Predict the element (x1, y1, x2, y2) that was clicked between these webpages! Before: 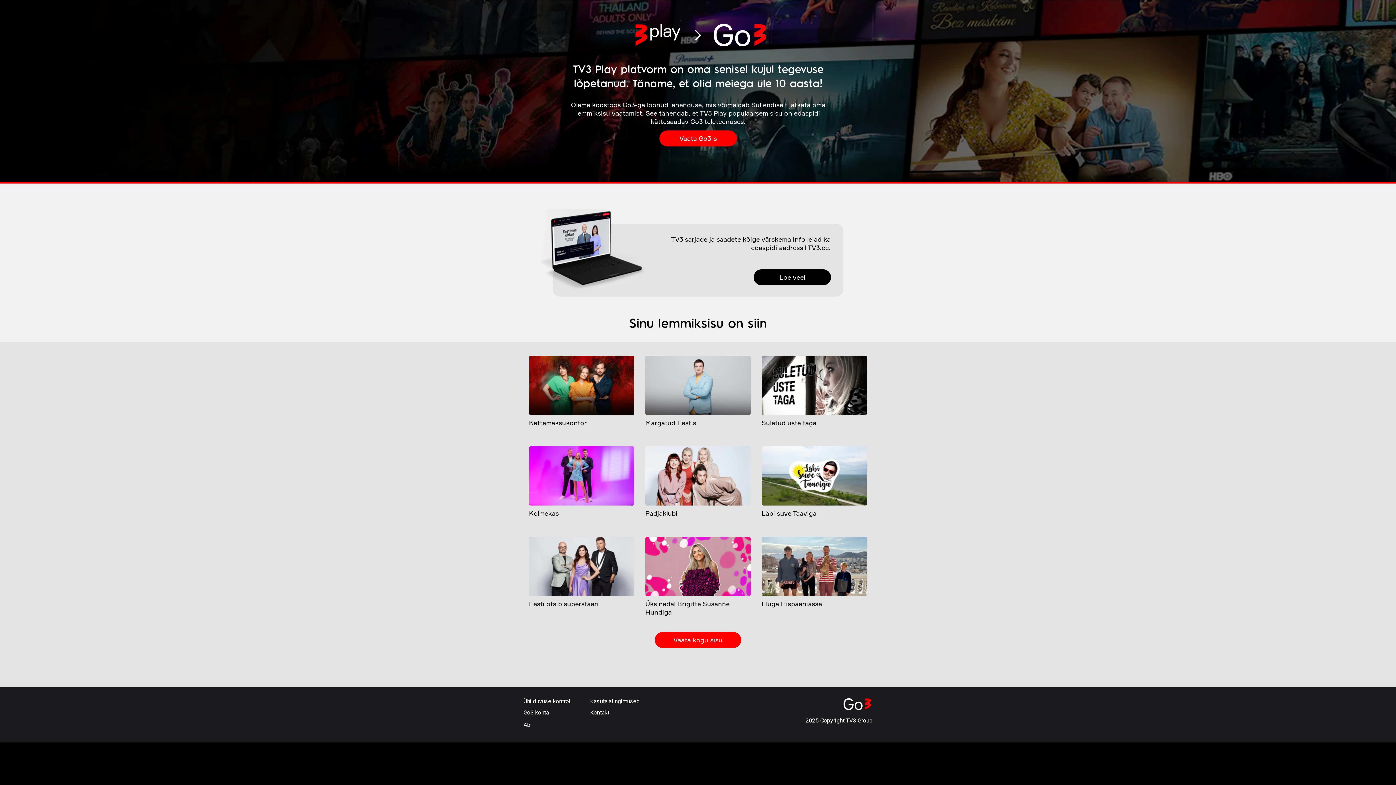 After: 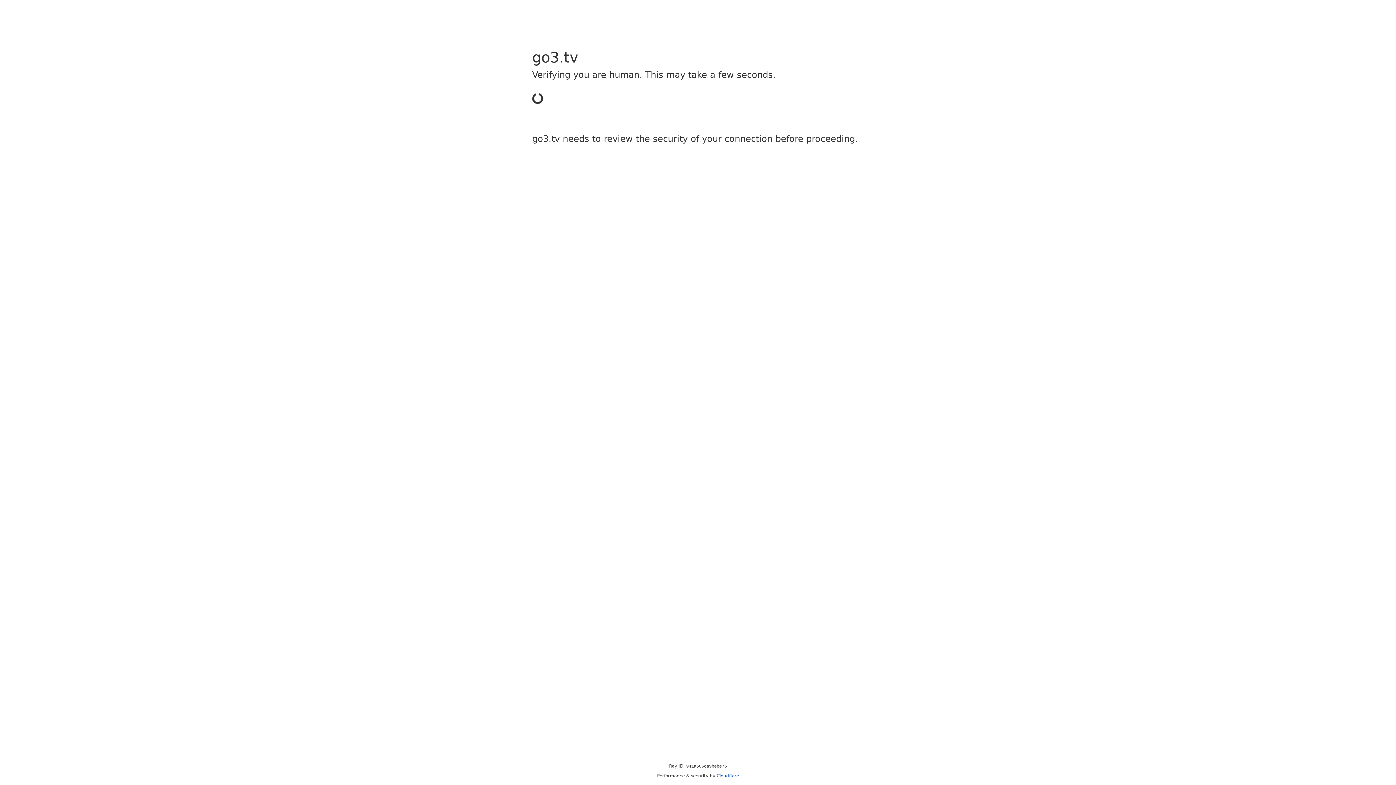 Action: bbox: (529, 536, 634, 596) label: Image